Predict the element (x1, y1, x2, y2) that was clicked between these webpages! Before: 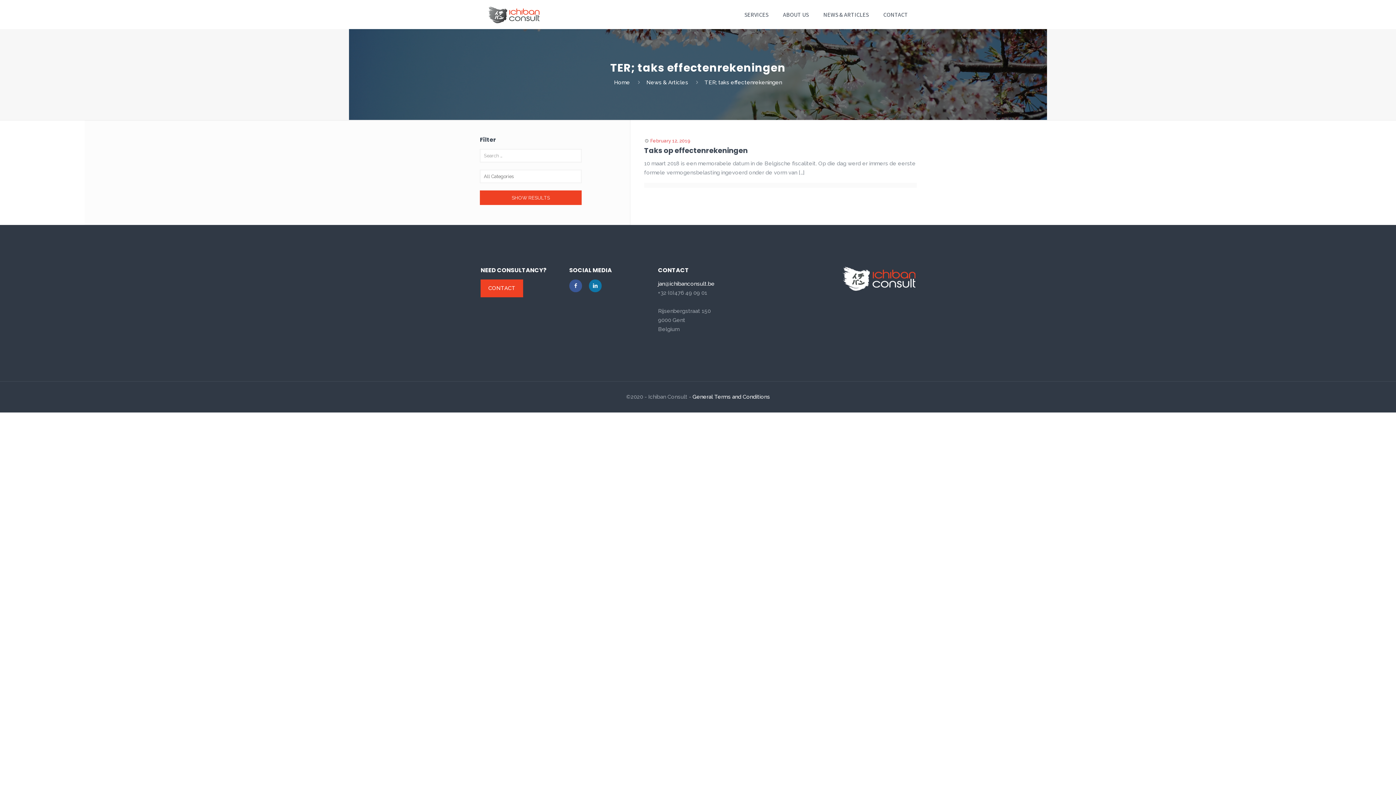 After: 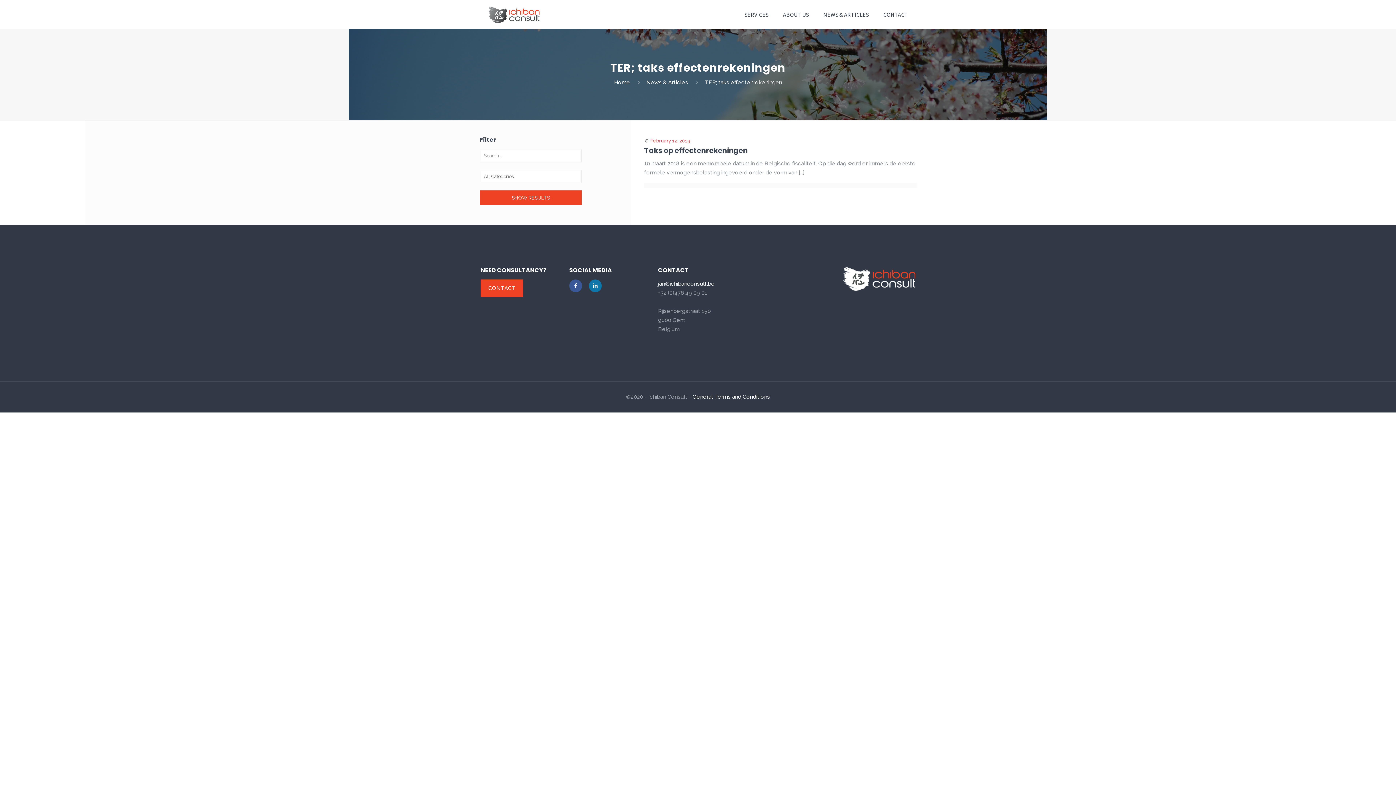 Action: bbox: (589, 279, 601, 292)